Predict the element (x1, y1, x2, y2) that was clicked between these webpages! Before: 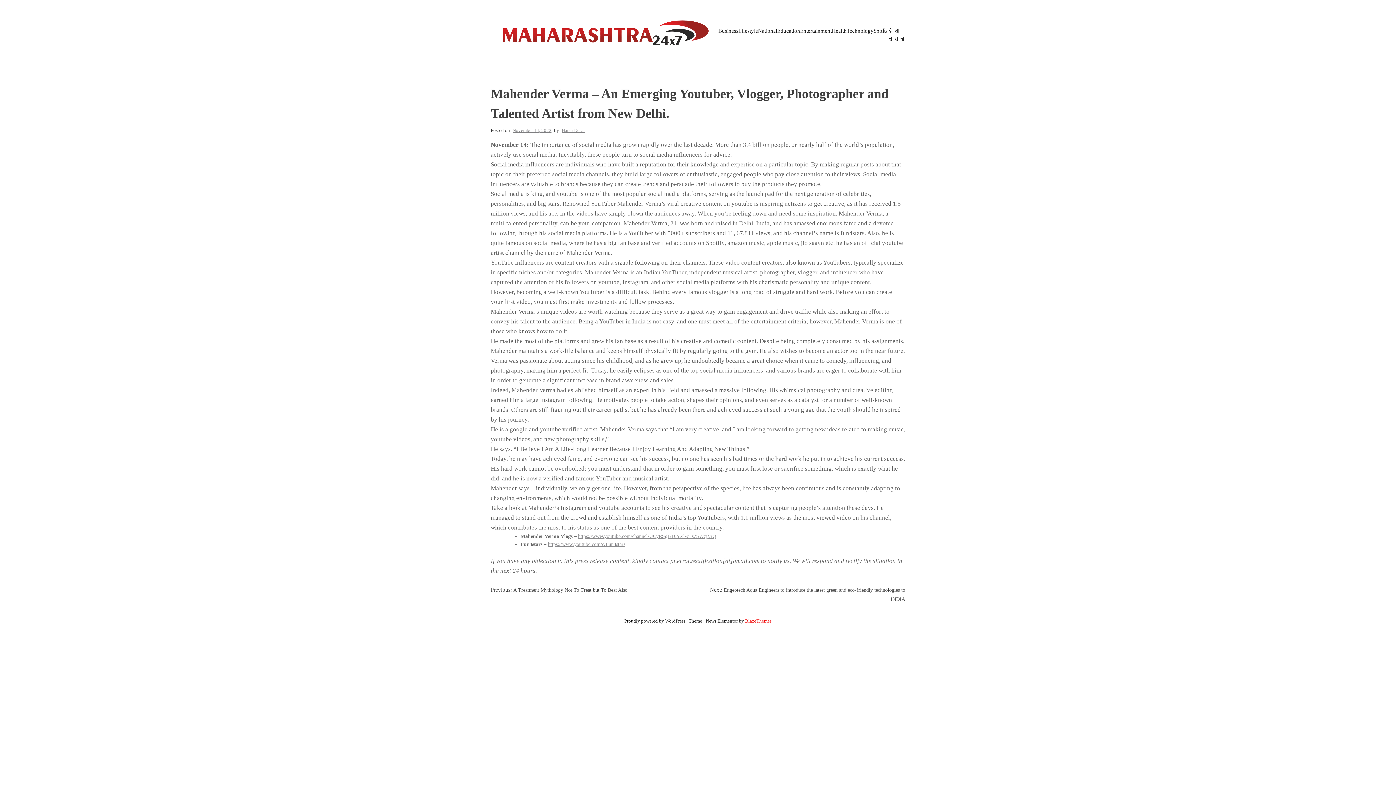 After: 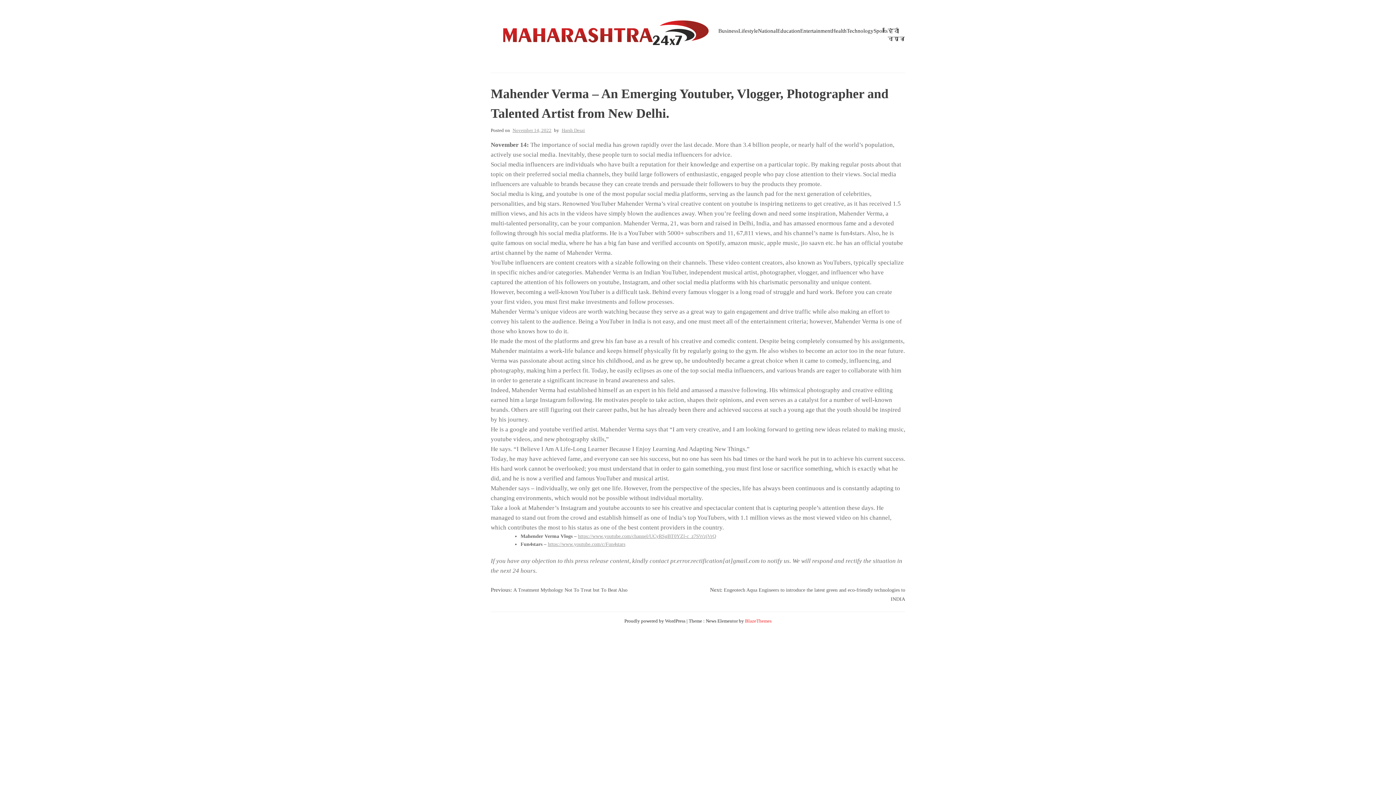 Action: bbox: (512, 127, 551, 133) label: November 14, 2022